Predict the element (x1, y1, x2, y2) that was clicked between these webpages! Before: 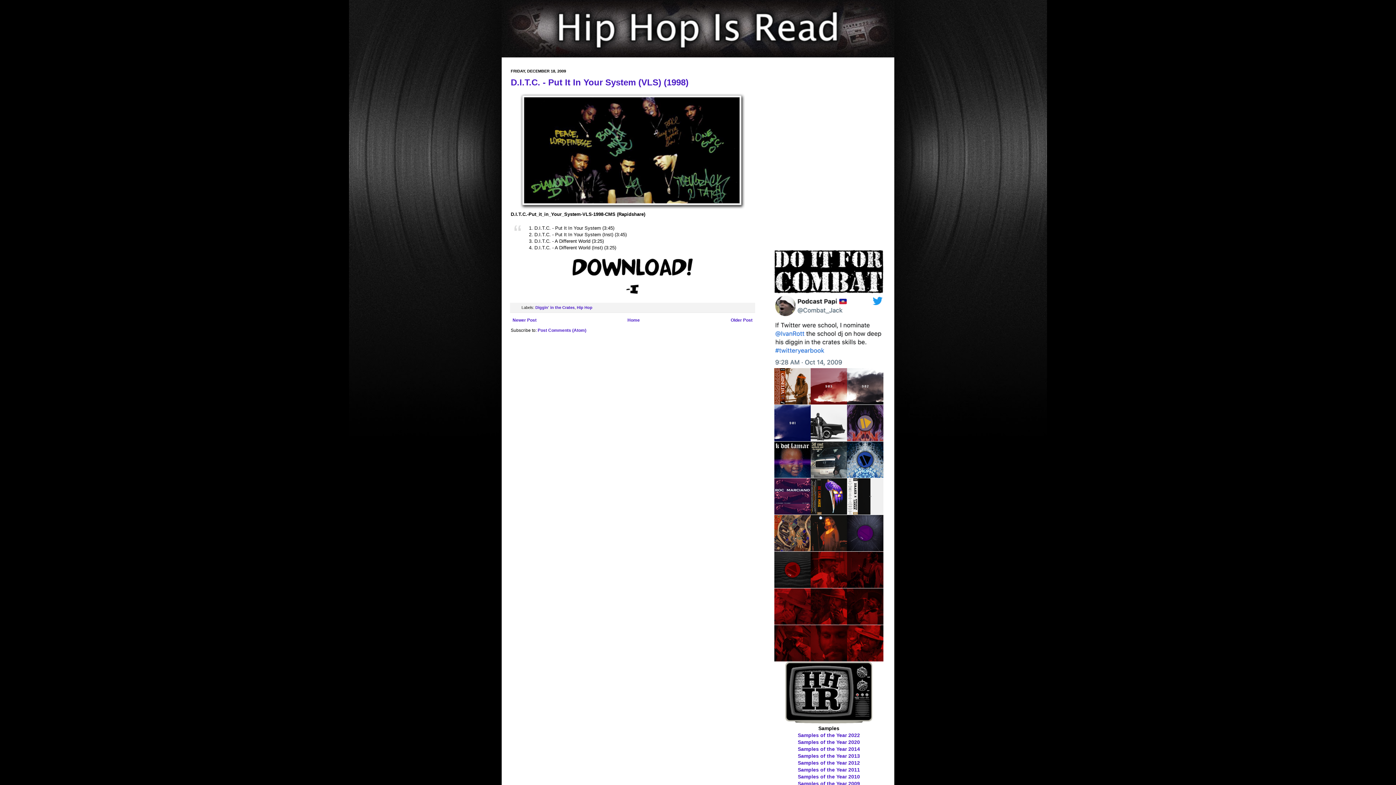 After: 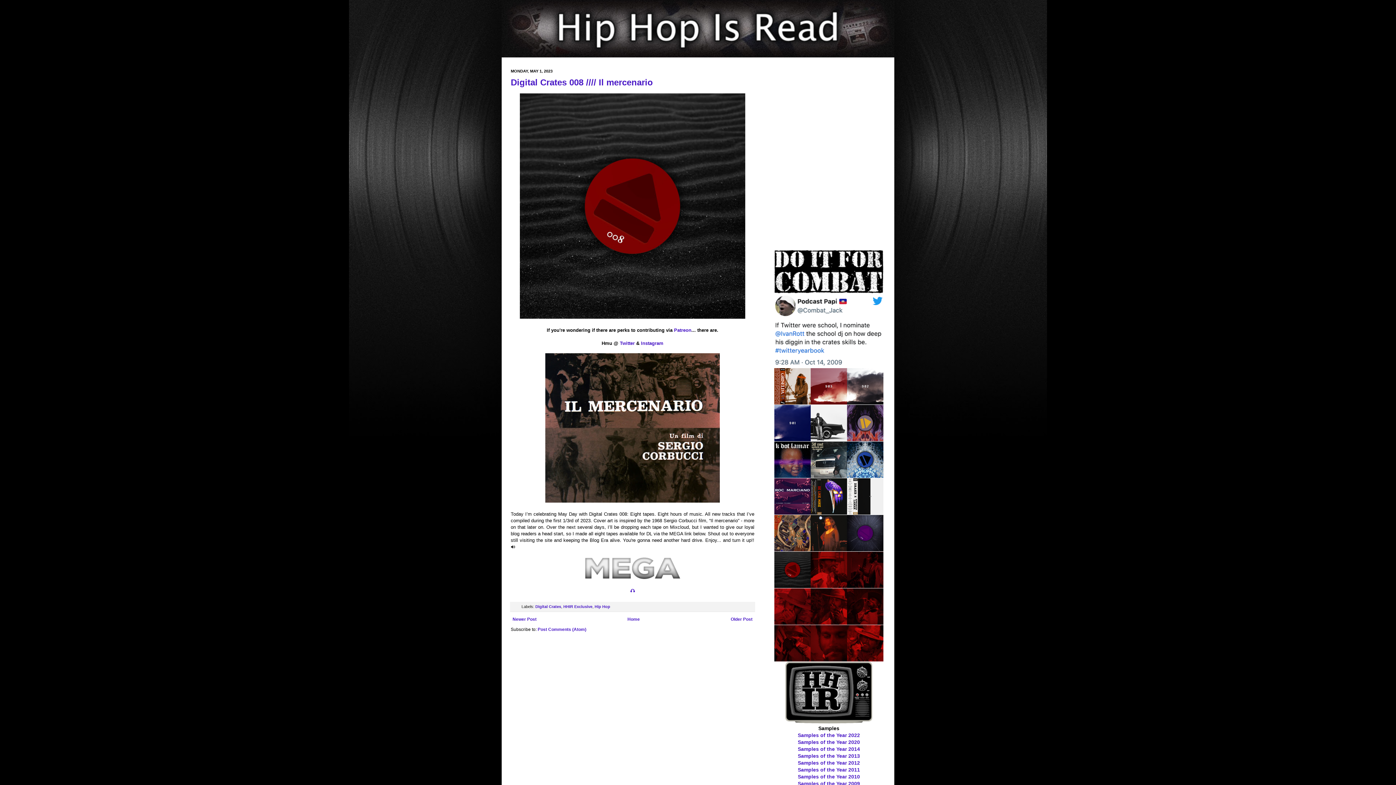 Action: bbox: (774, 583, 810, 588)